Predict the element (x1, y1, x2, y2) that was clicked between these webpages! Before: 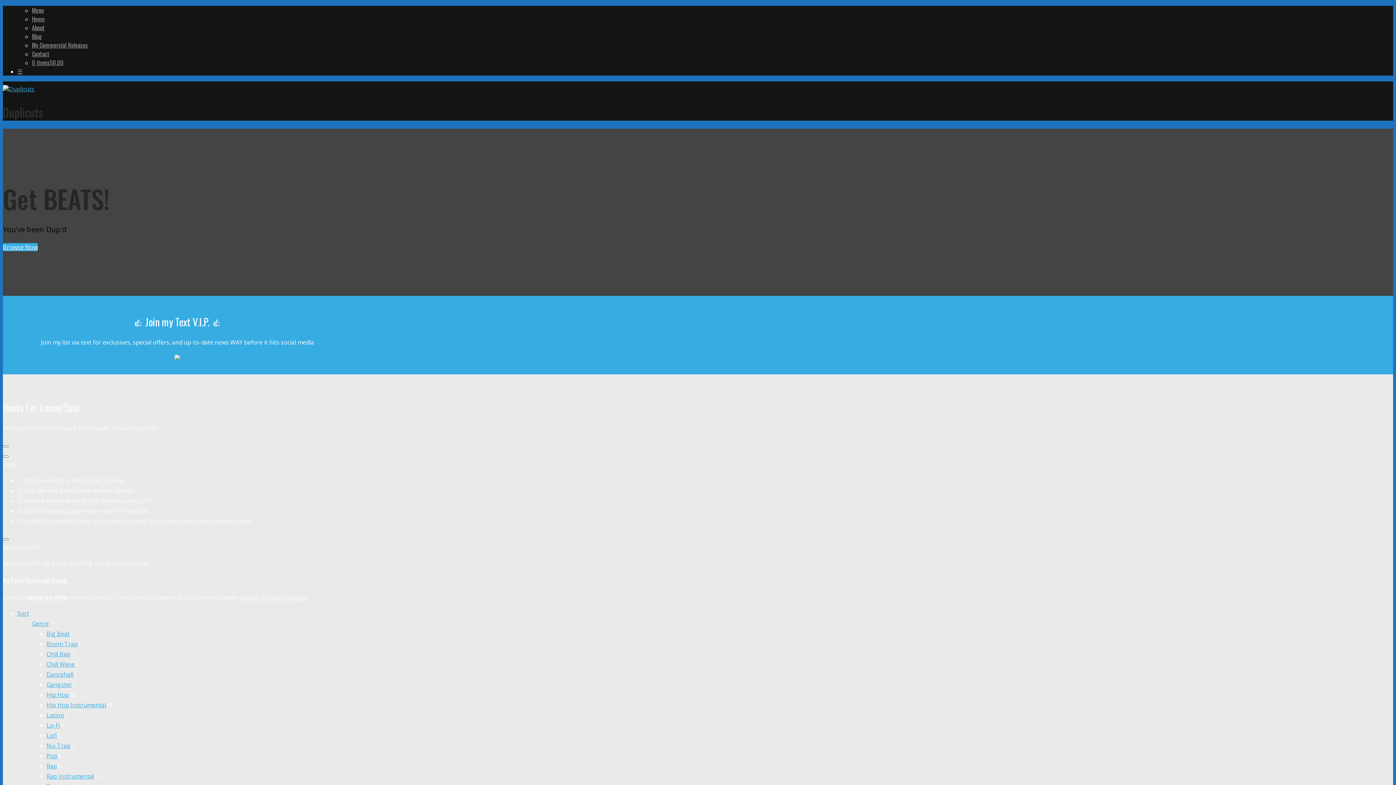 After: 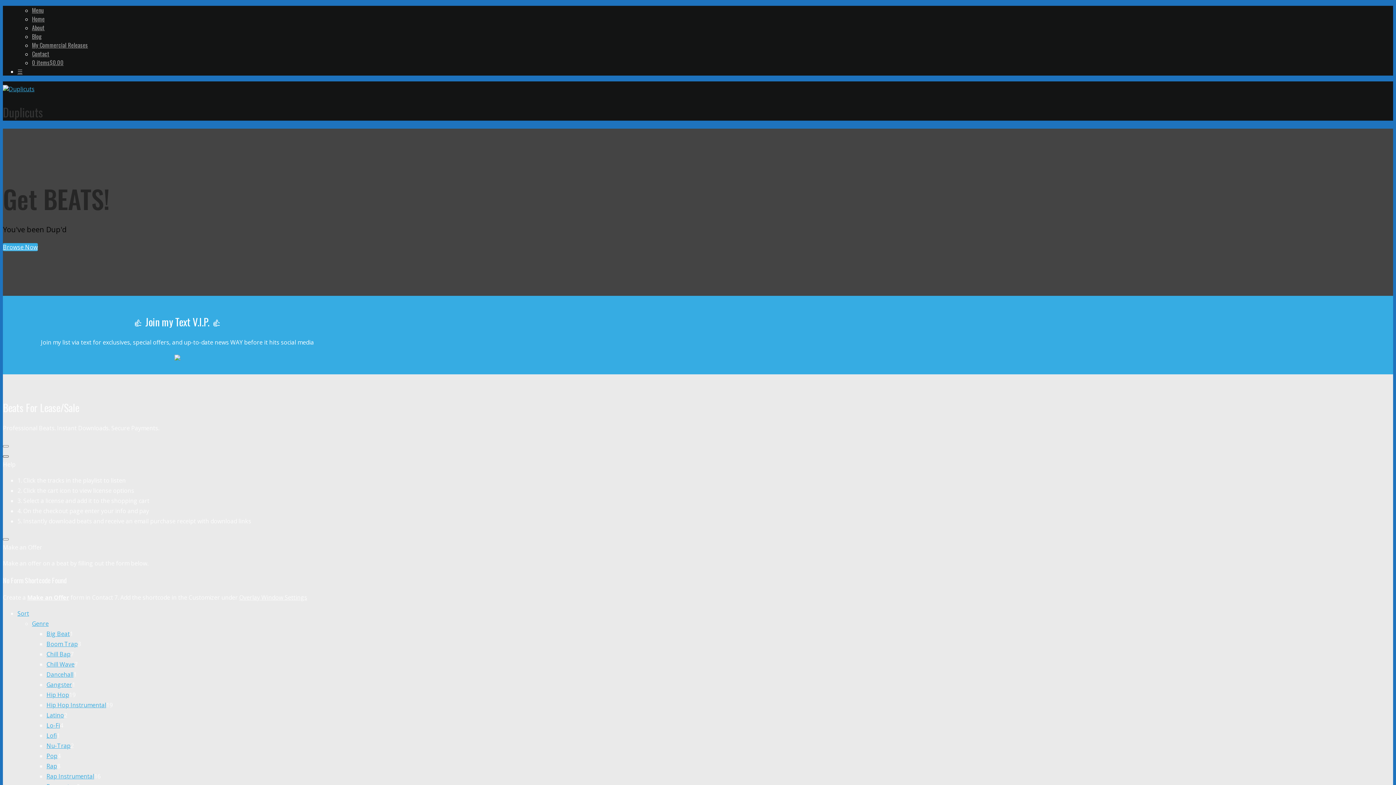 Action: label: Close bbox: (2, 455, 8, 457)